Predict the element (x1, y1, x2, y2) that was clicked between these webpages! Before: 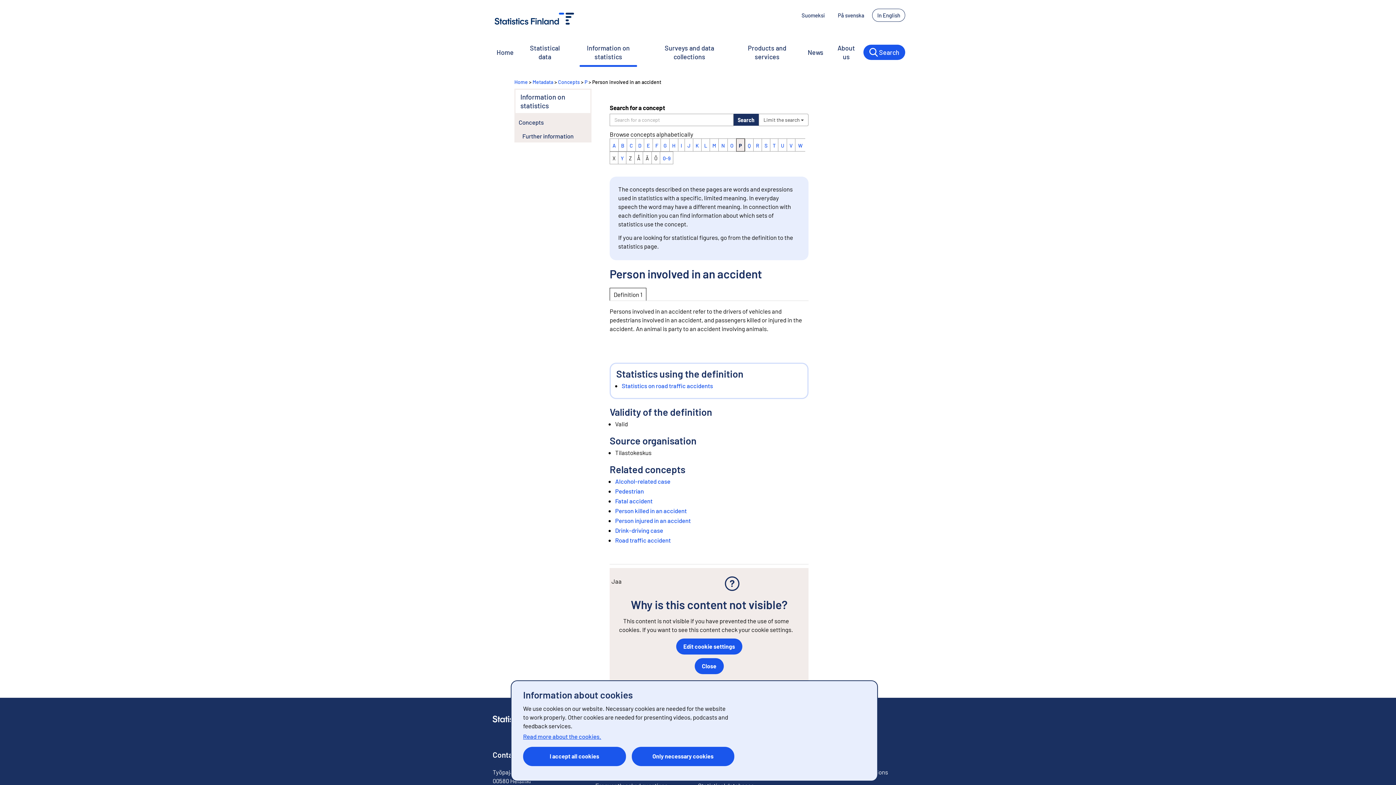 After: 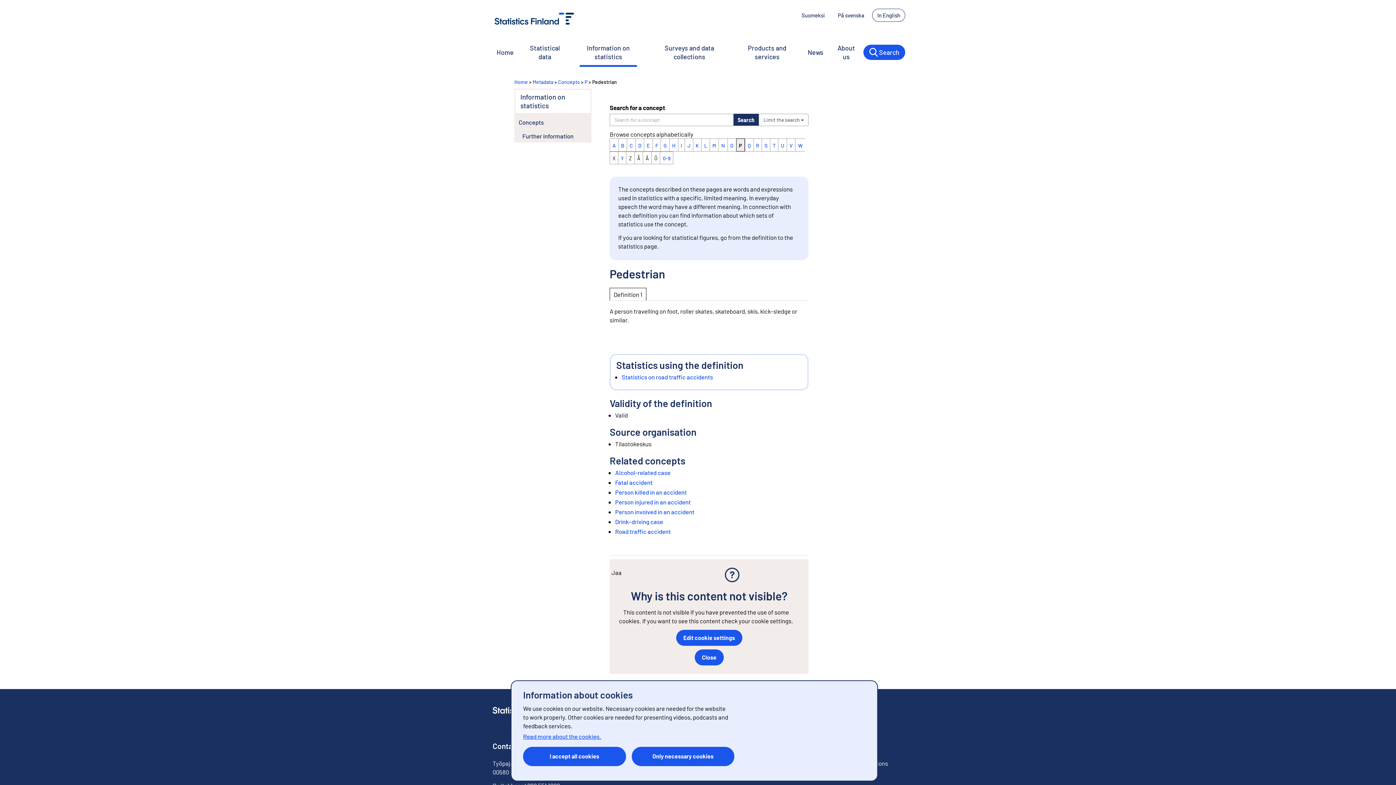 Action: label: Pedestrian bbox: (615, 487, 644, 494)